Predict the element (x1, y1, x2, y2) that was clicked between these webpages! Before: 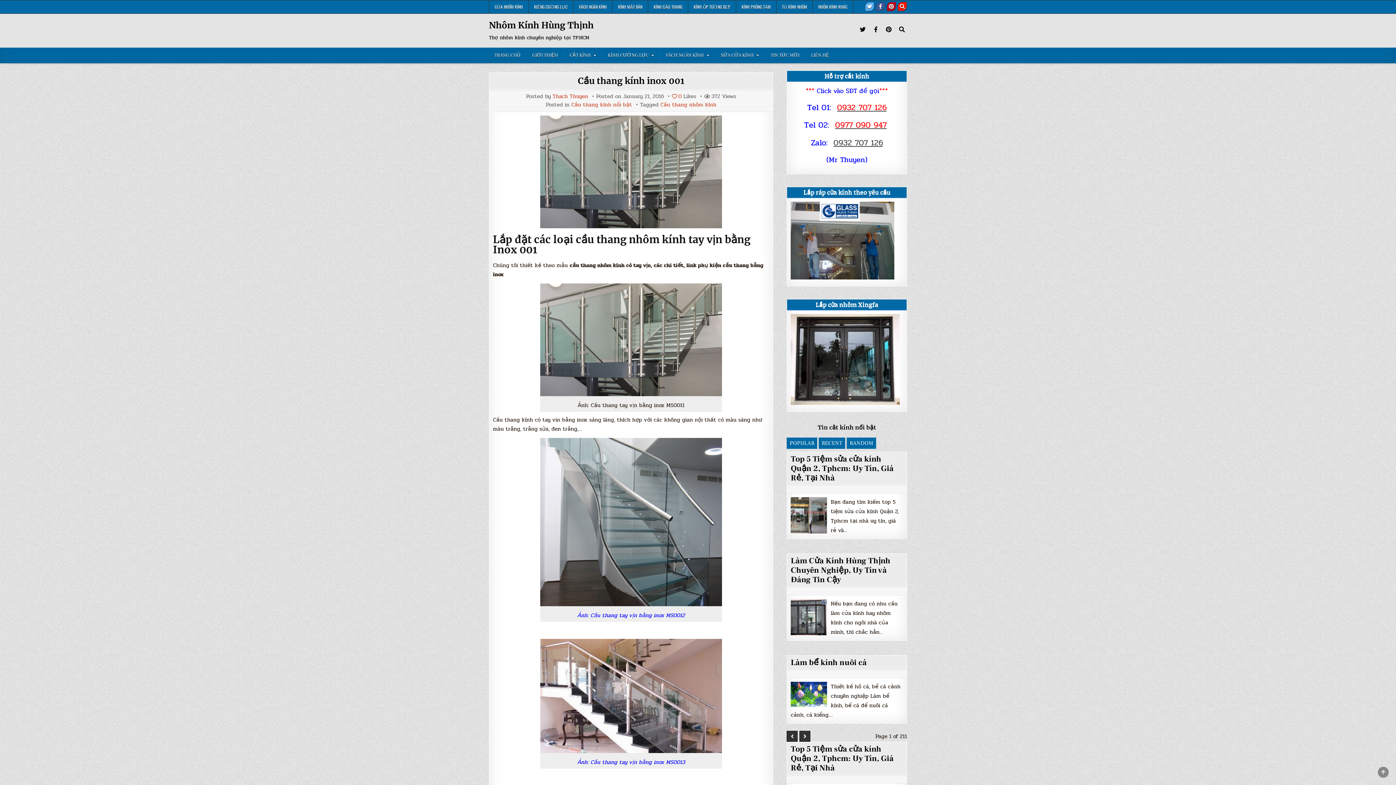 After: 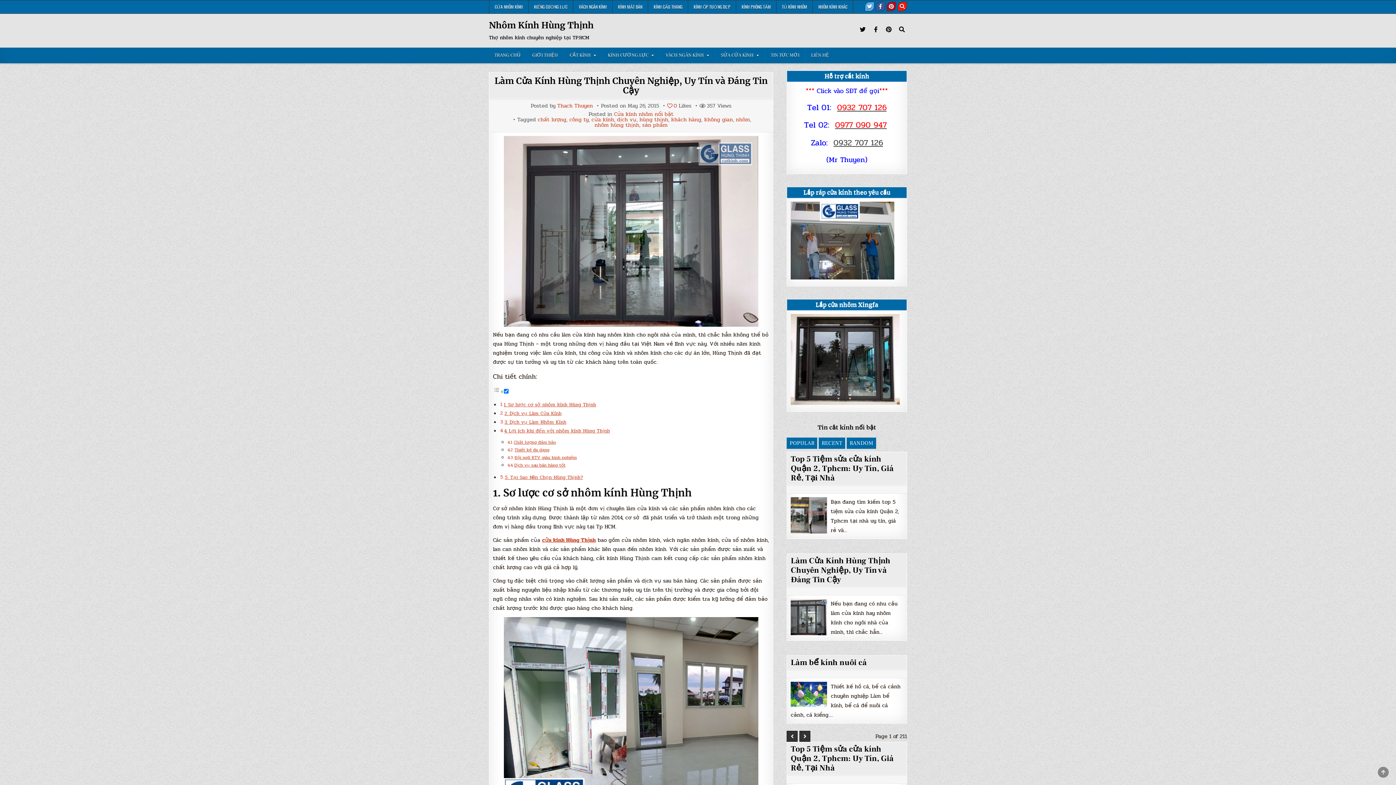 Action: bbox: (791, 599, 827, 635)